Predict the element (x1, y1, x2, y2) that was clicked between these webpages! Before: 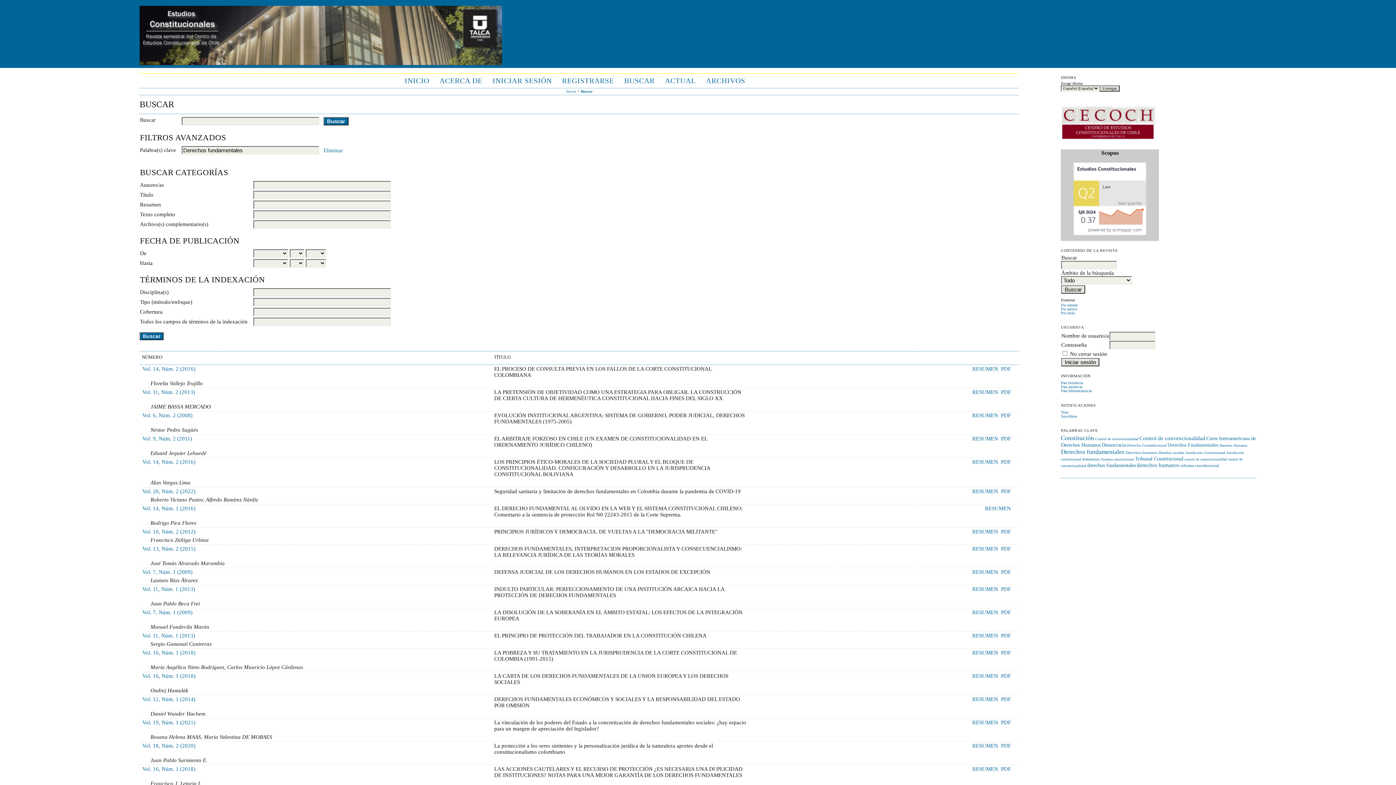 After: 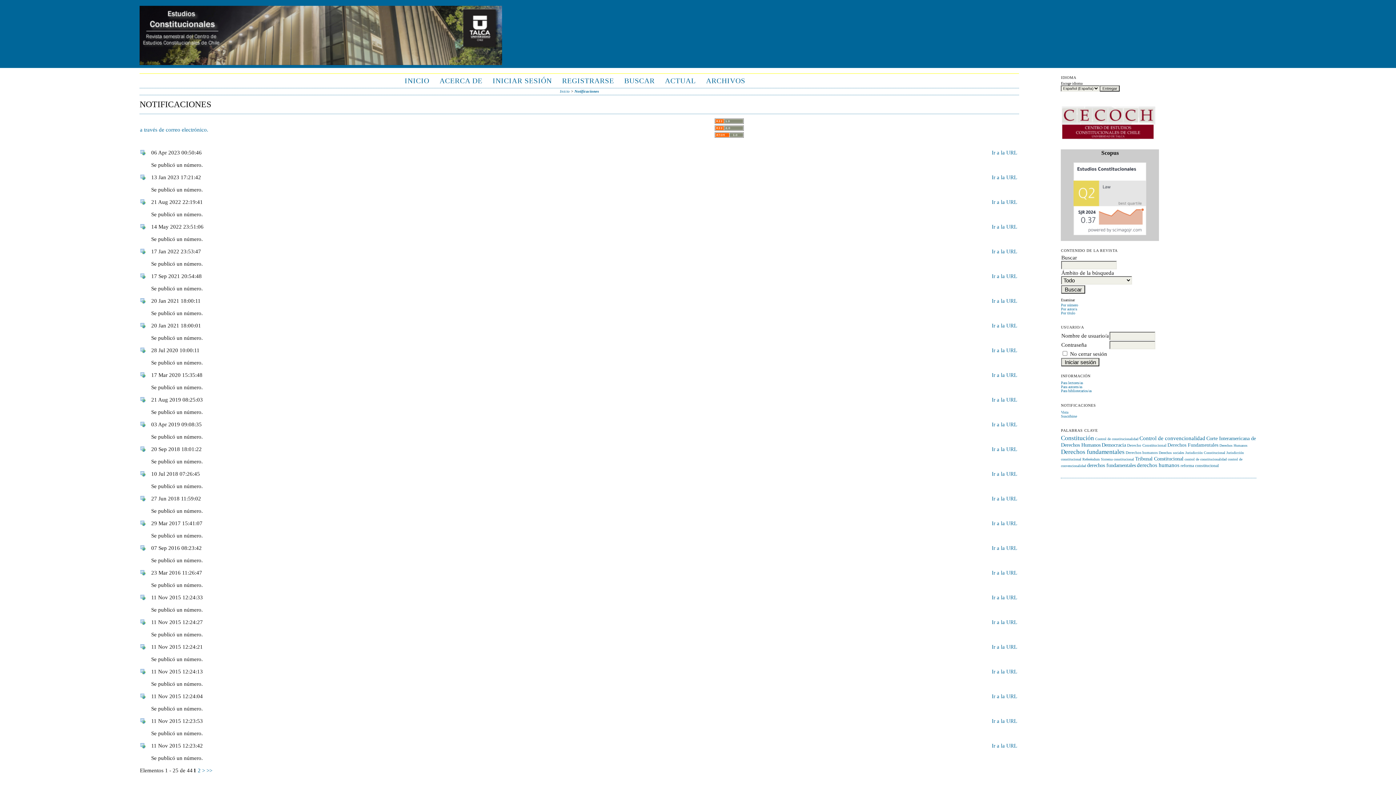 Action: bbox: (1061, 410, 1068, 414) label: Vista